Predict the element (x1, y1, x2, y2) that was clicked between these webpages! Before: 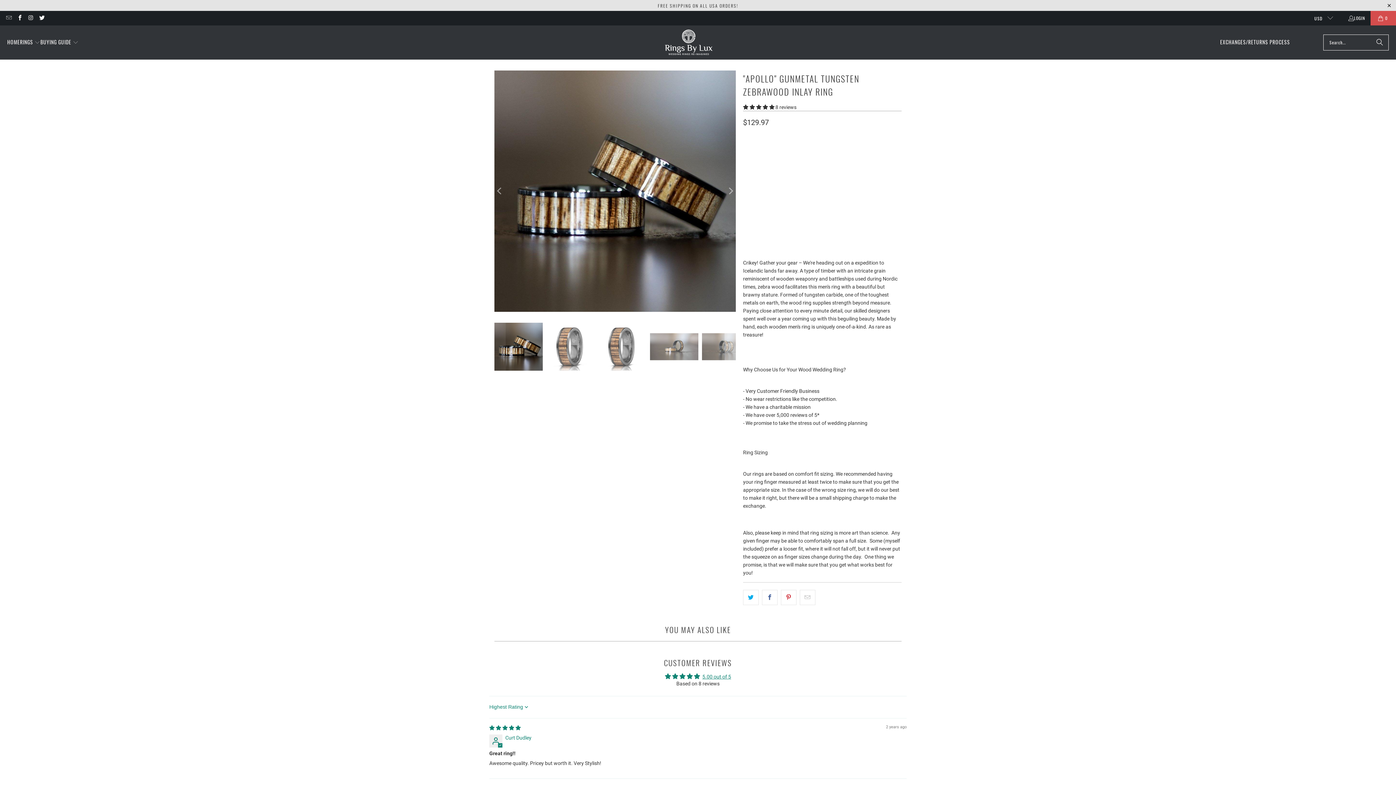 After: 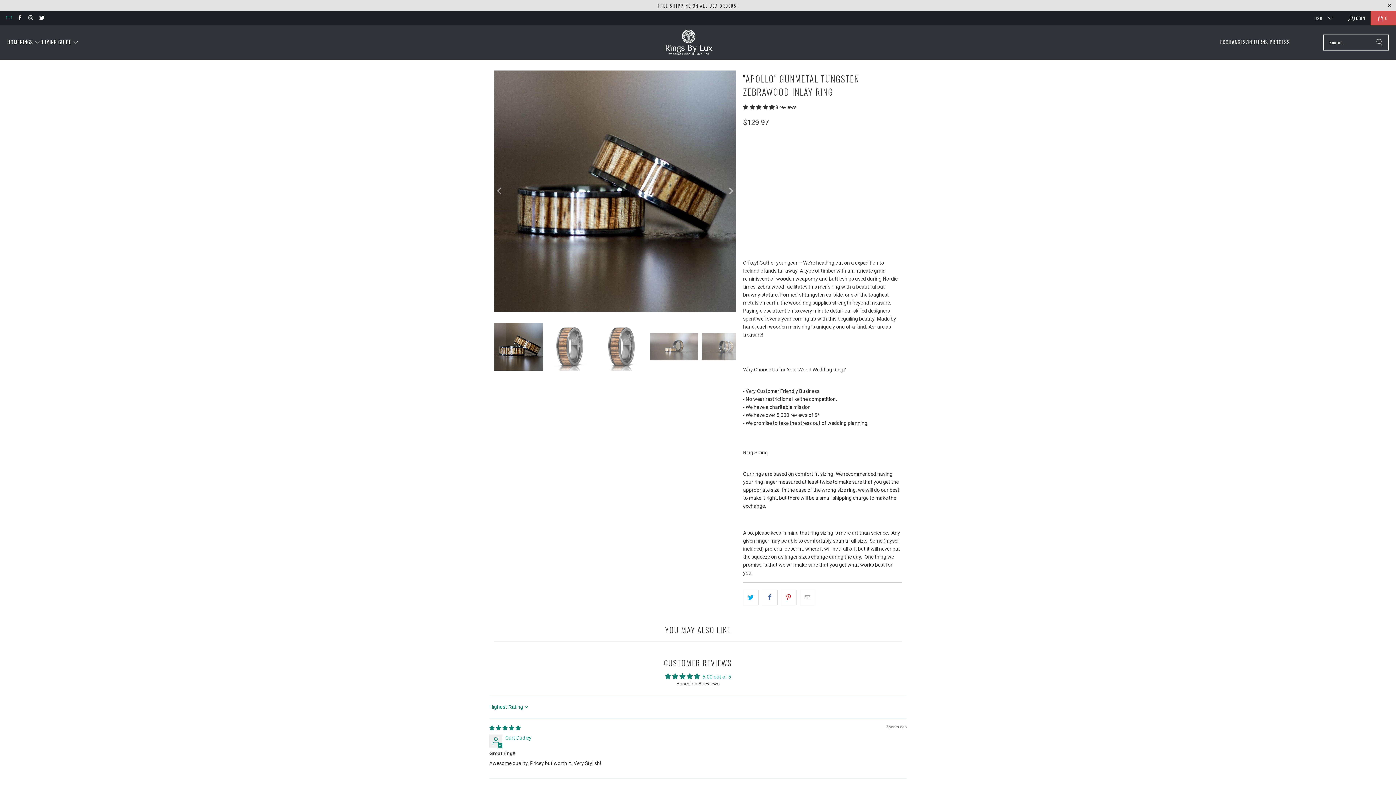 Action: bbox: (5, 14, 11, 21)